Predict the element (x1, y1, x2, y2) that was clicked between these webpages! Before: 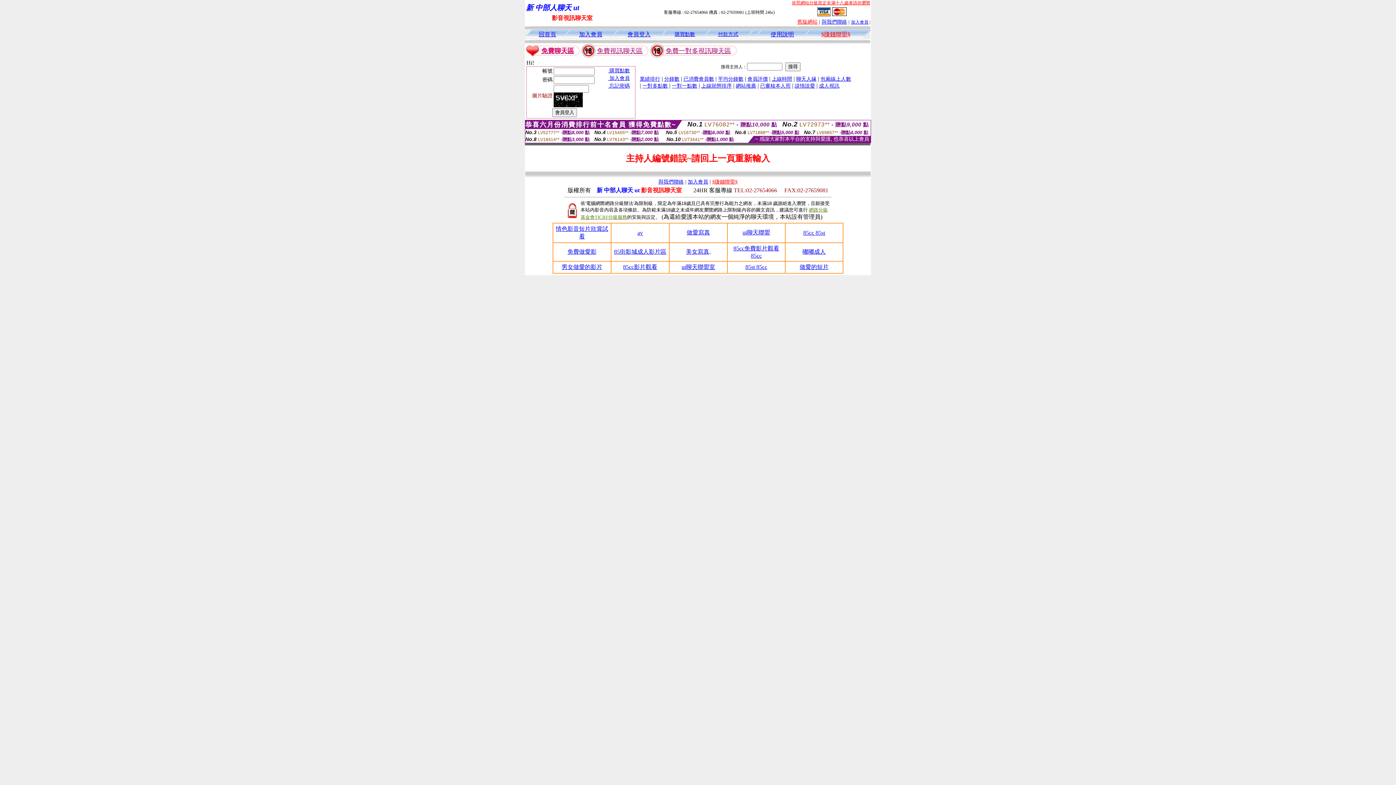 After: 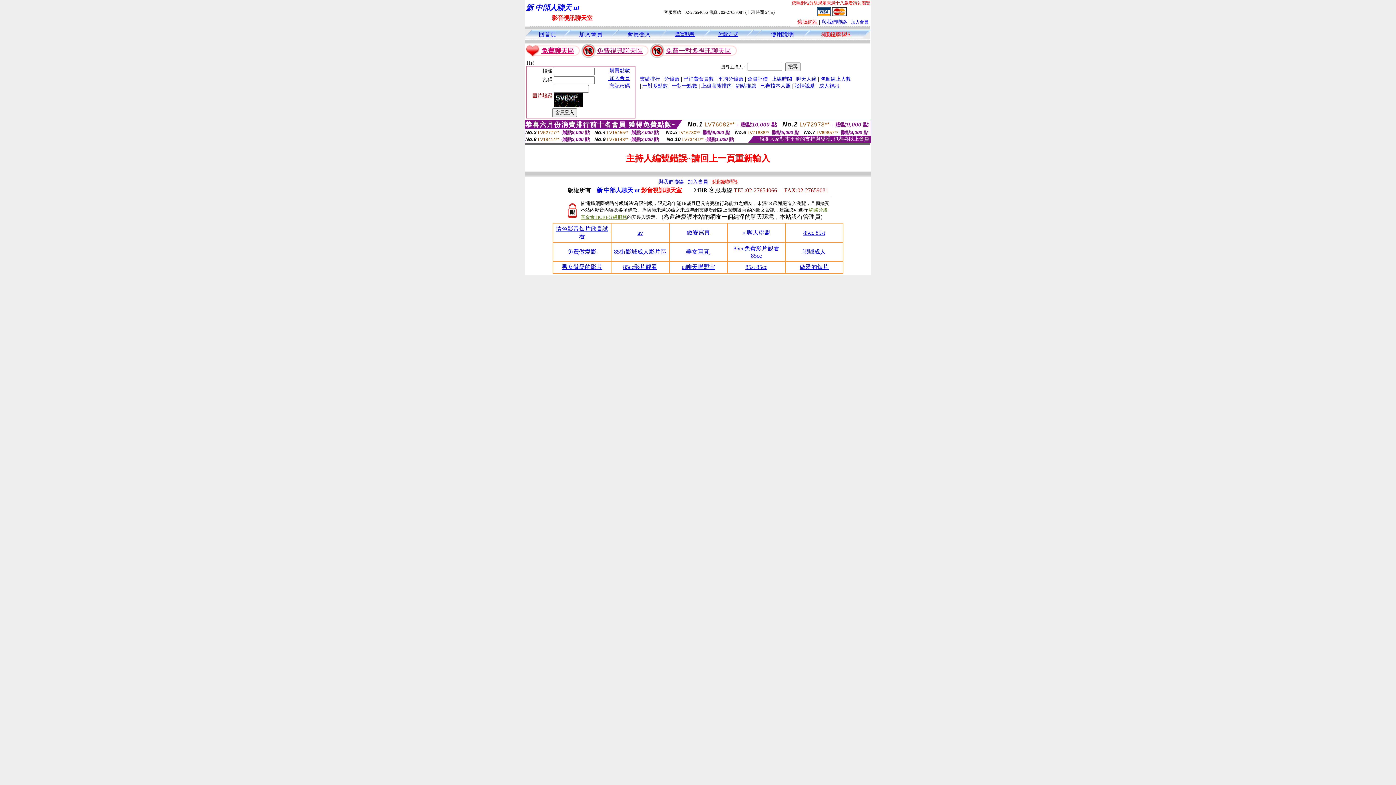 Action: label: 85街影城成人影片區 bbox: (614, 248, 666, 254)